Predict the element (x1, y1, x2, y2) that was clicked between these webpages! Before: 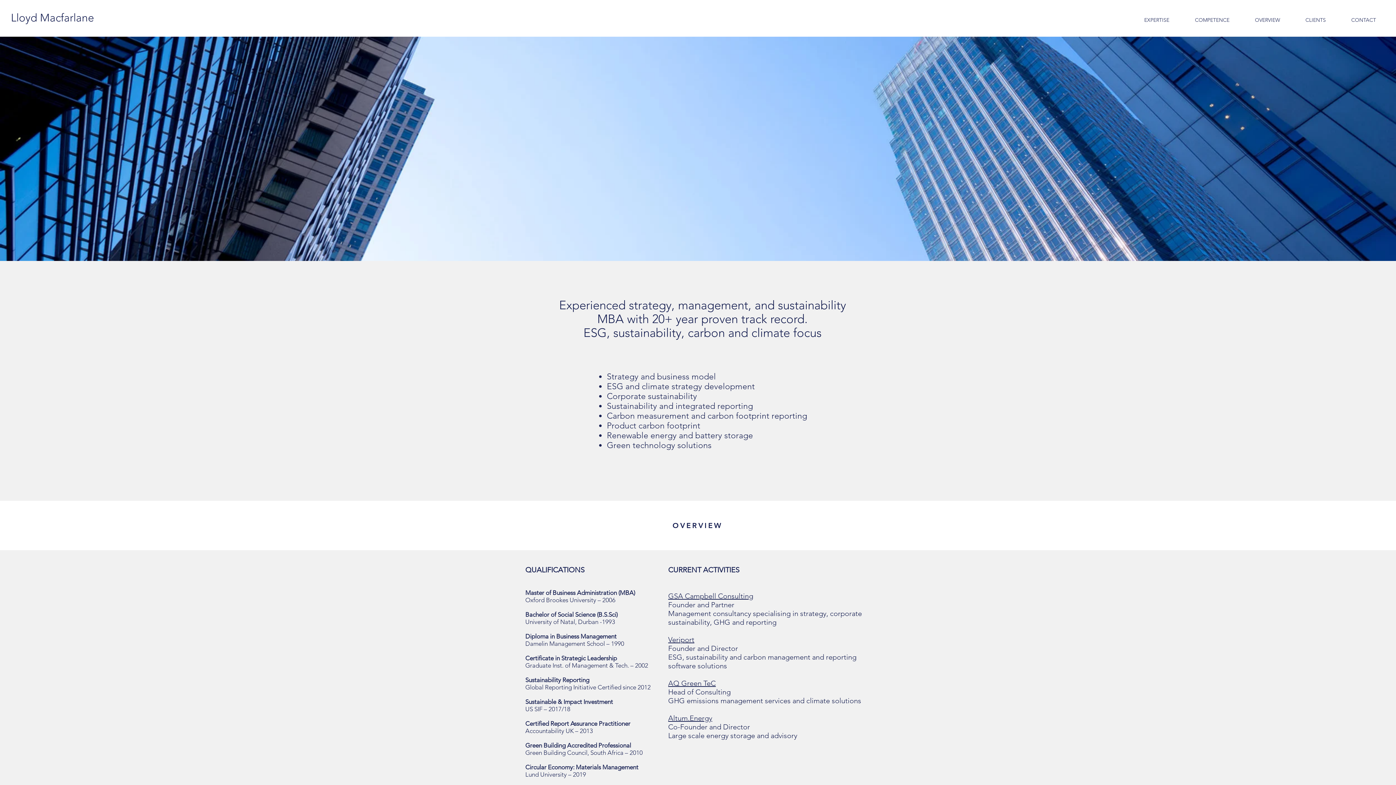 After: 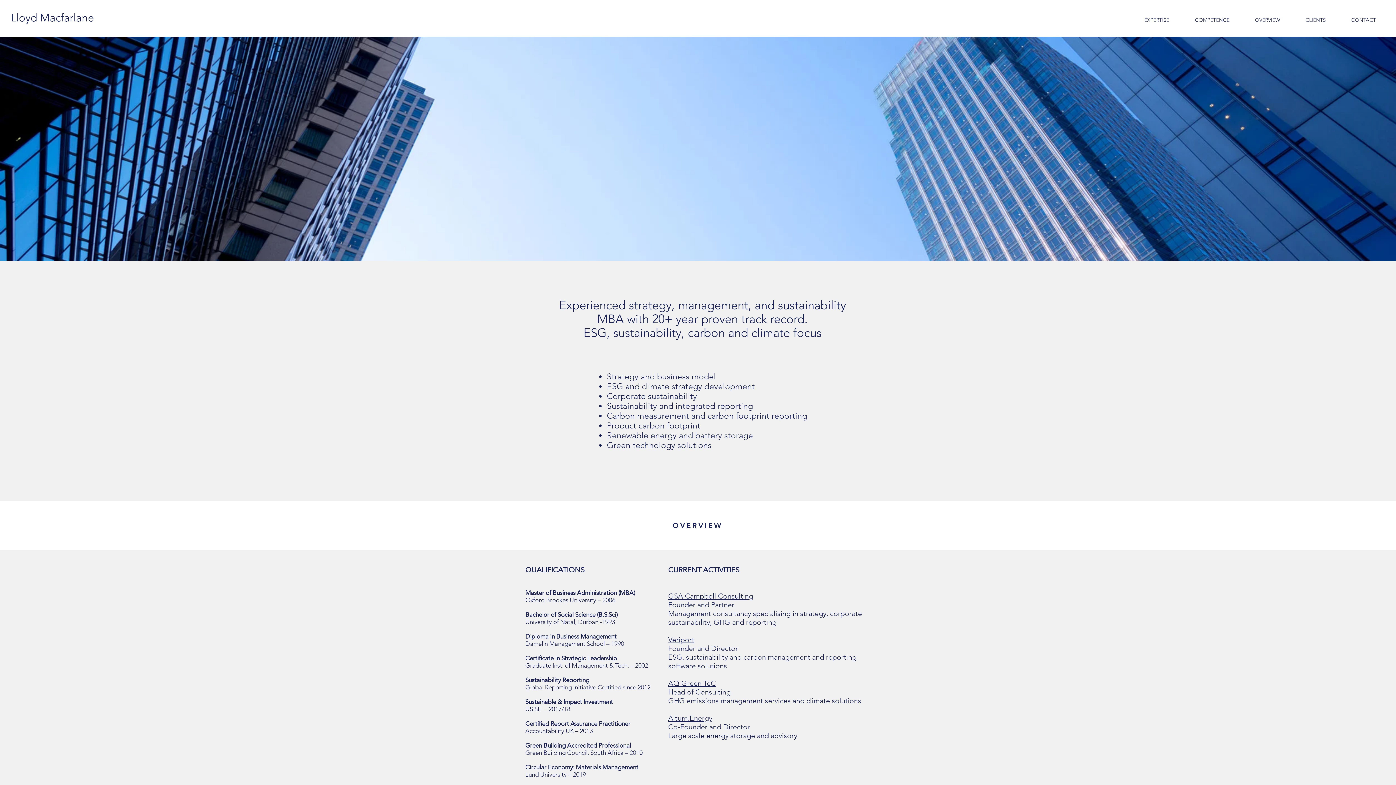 Action: bbox: (725, 270, 734, 278) label: White Twitter Icon